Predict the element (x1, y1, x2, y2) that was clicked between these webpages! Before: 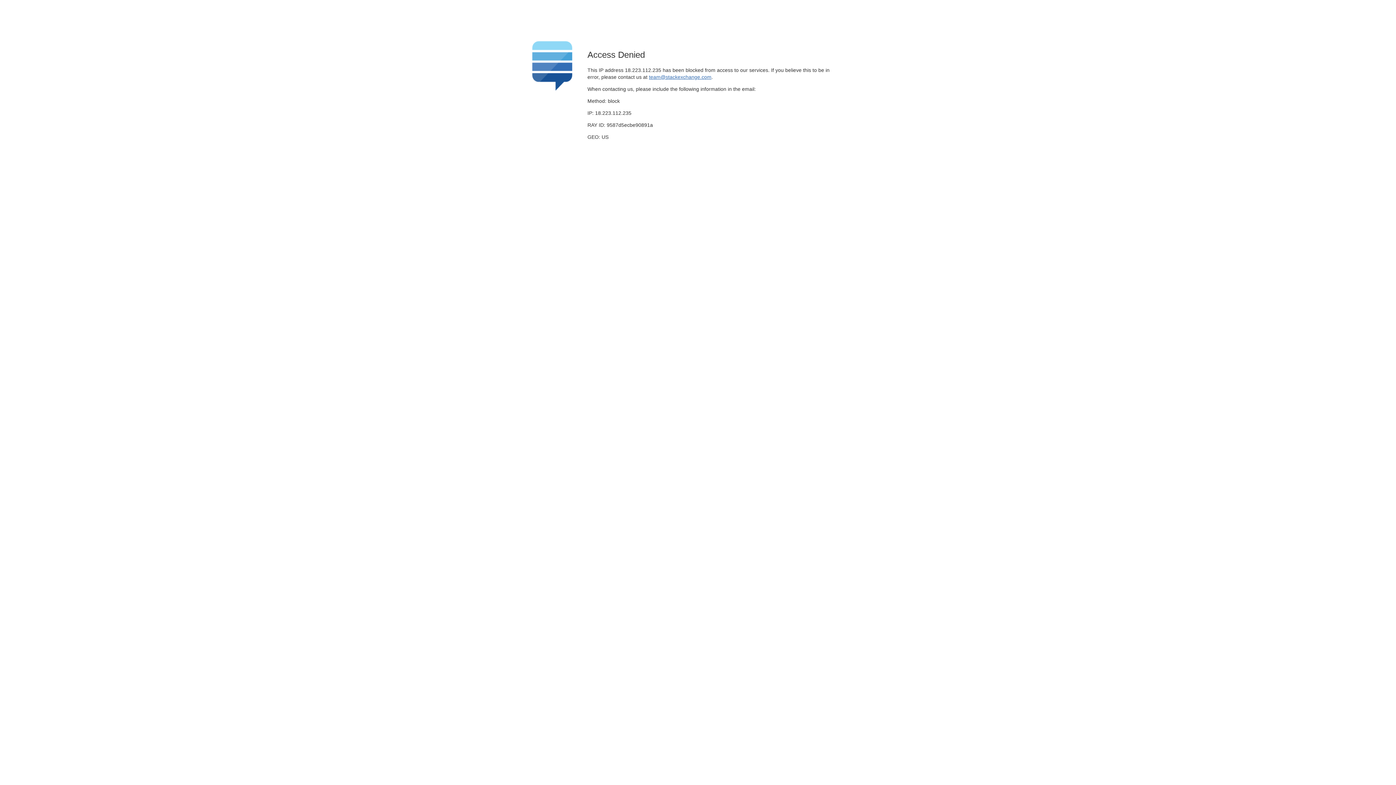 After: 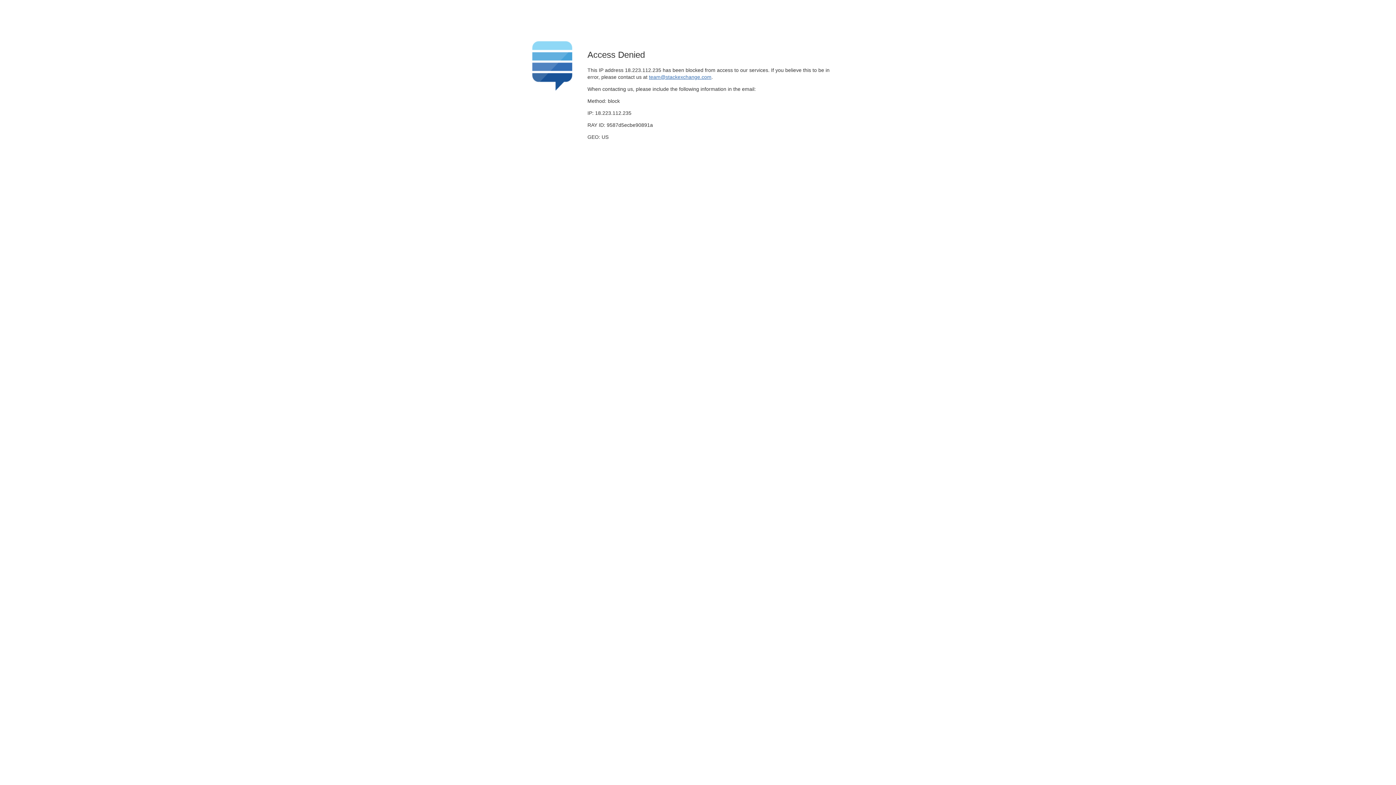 Action: label: team@stackexchange.com bbox: (649, 74, 711, 79)